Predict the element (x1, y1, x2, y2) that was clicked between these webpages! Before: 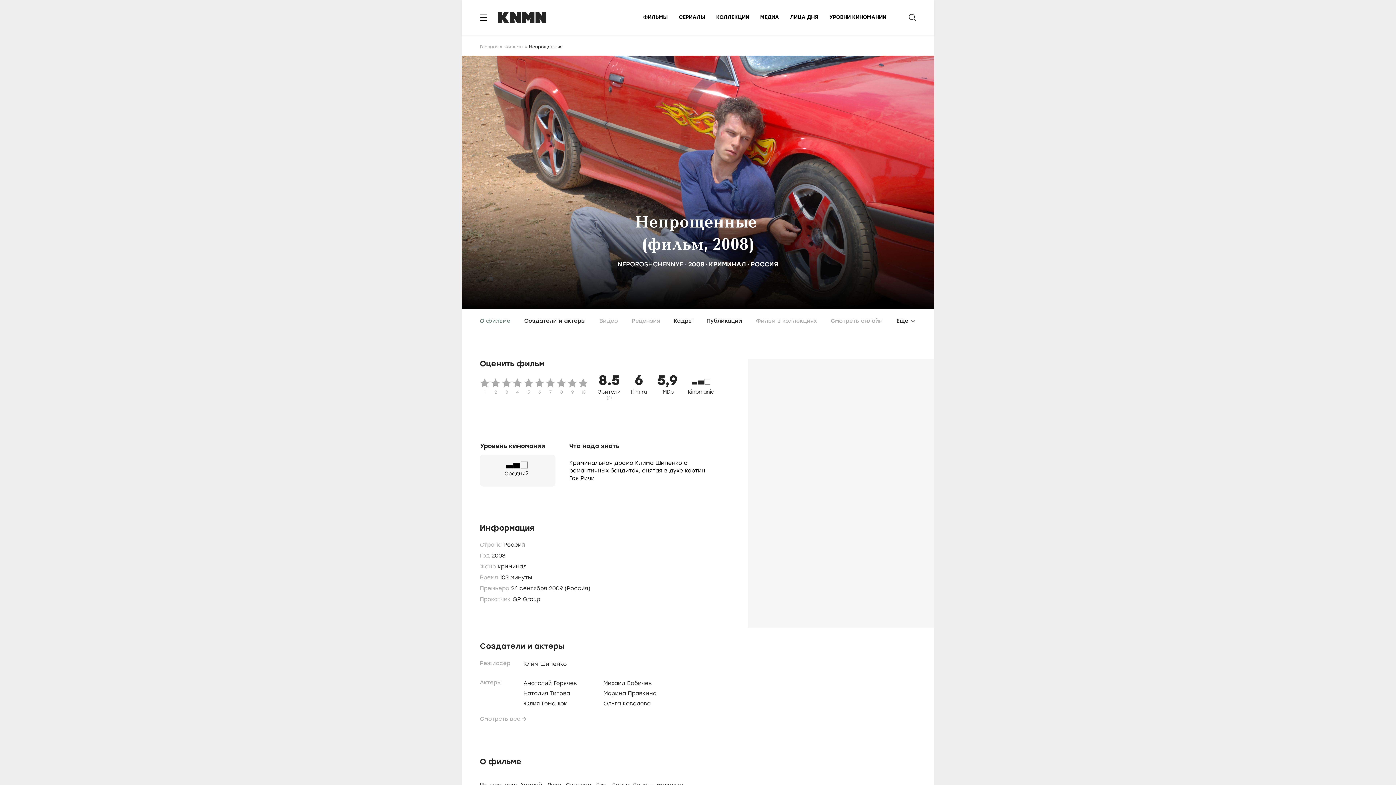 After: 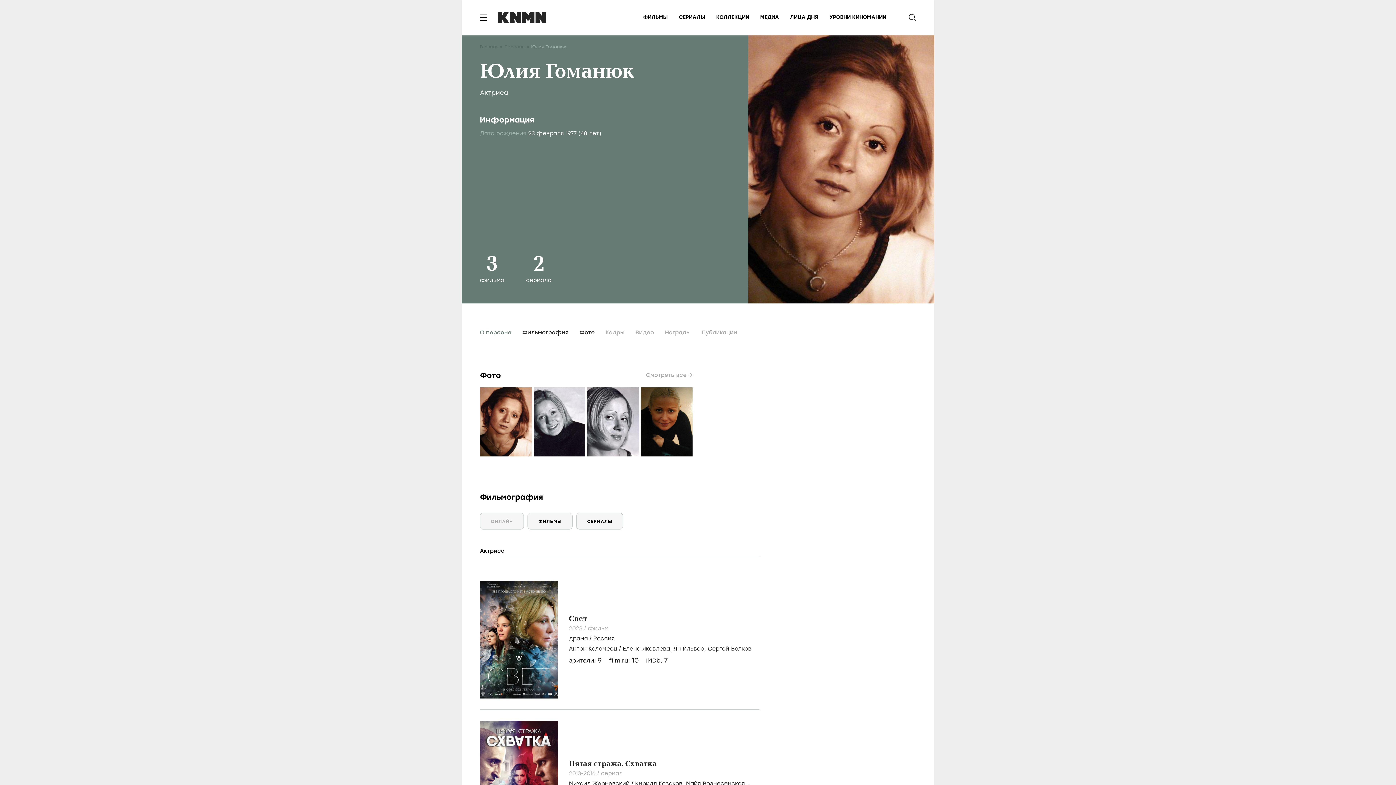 Action: bbox: (523, 700, 596, 710) label: Юлия Гоманюк